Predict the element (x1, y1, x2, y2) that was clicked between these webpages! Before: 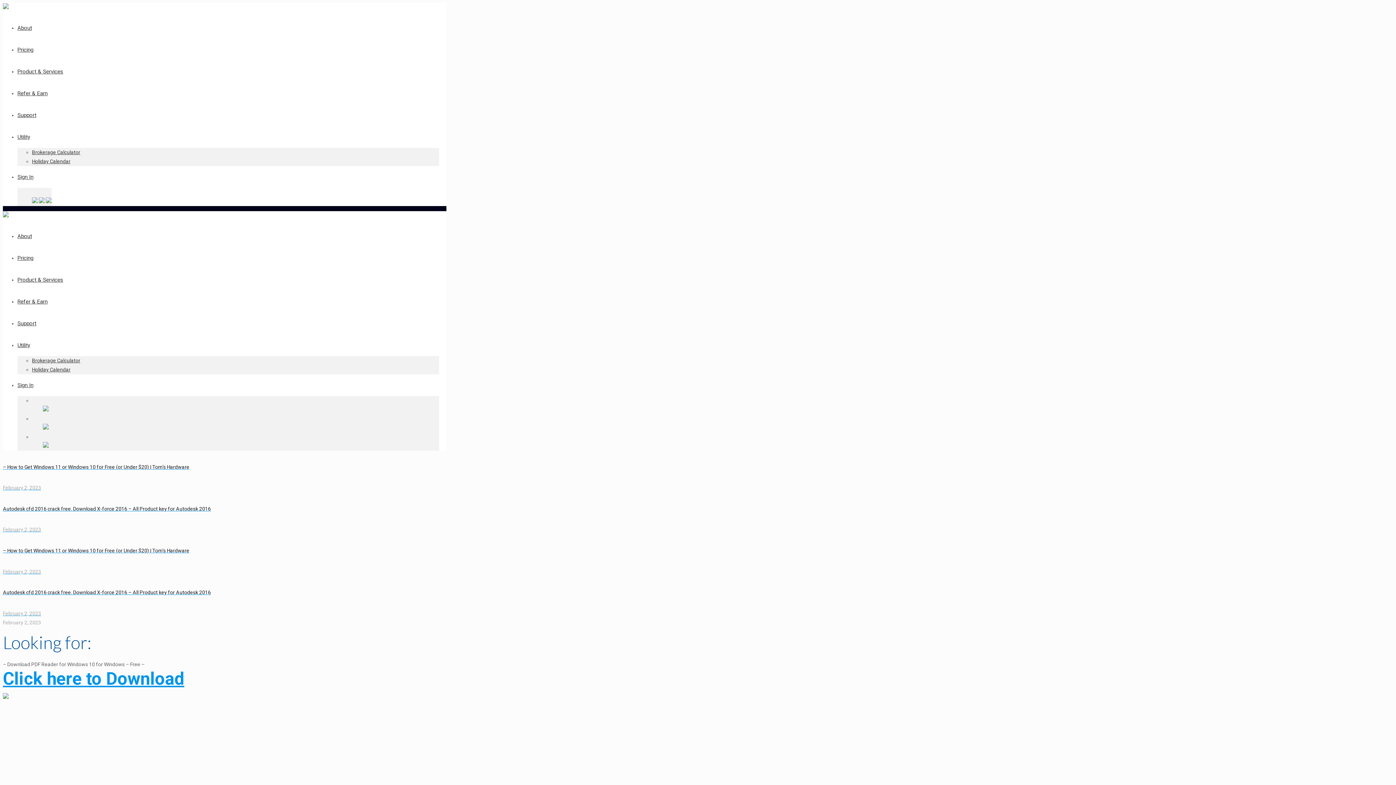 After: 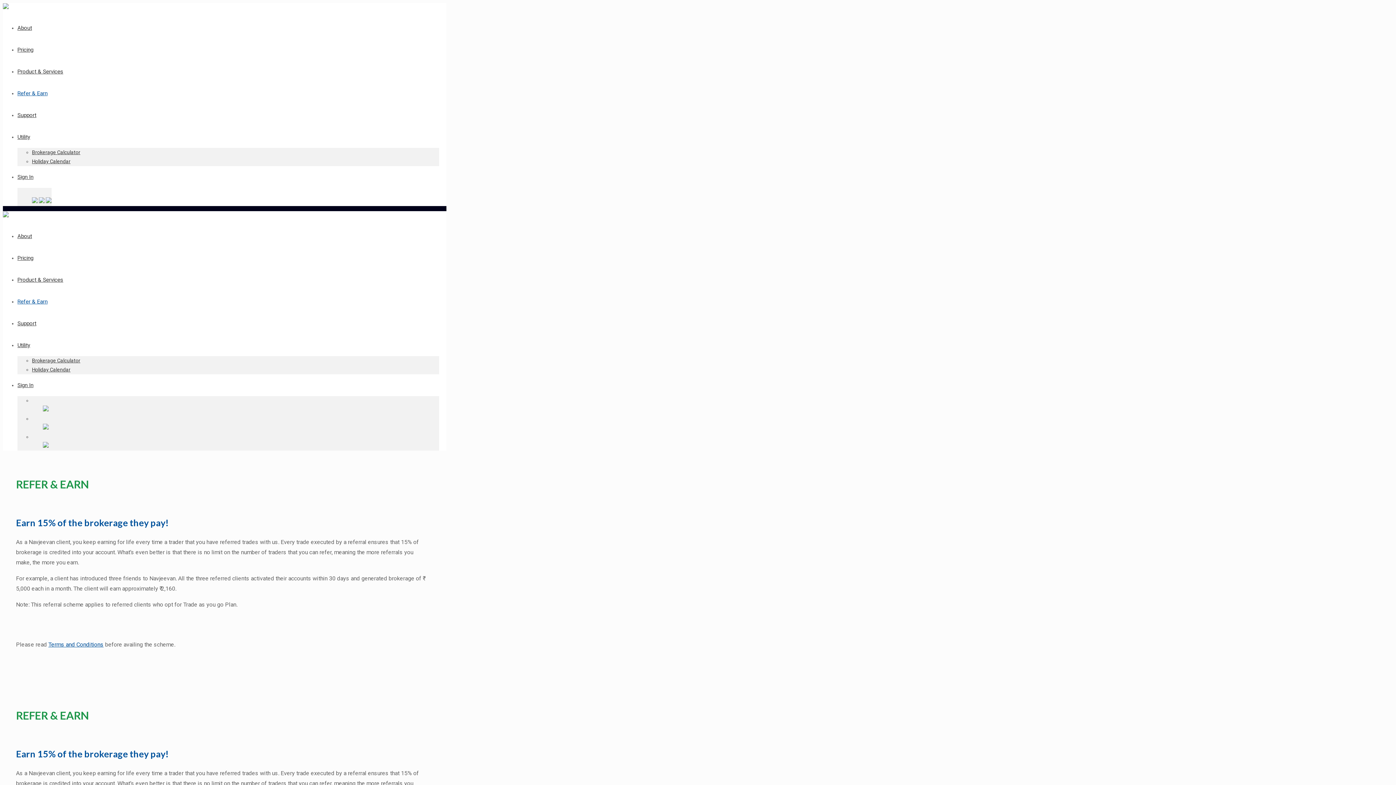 Action: label: Refer & Earn bbox: (17, 298, 47, 305)